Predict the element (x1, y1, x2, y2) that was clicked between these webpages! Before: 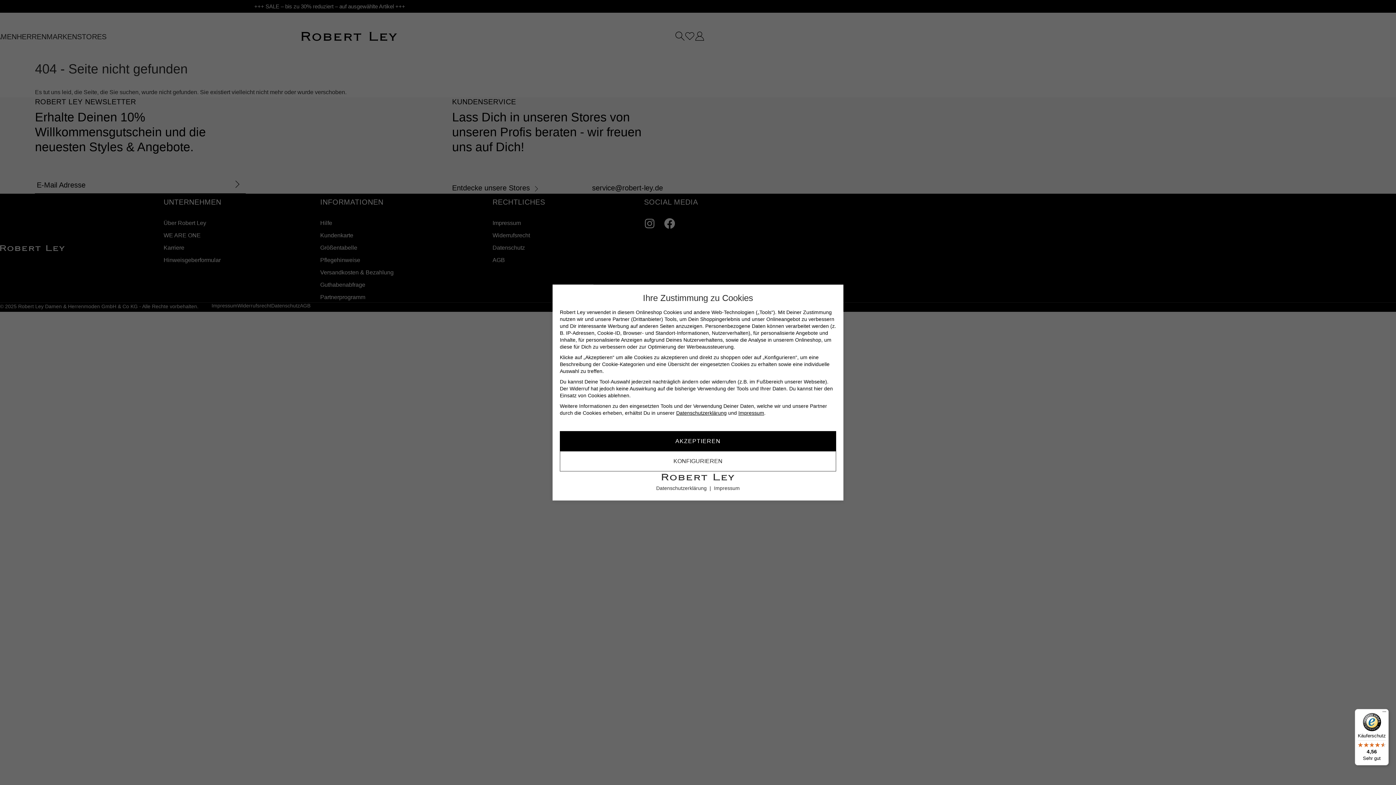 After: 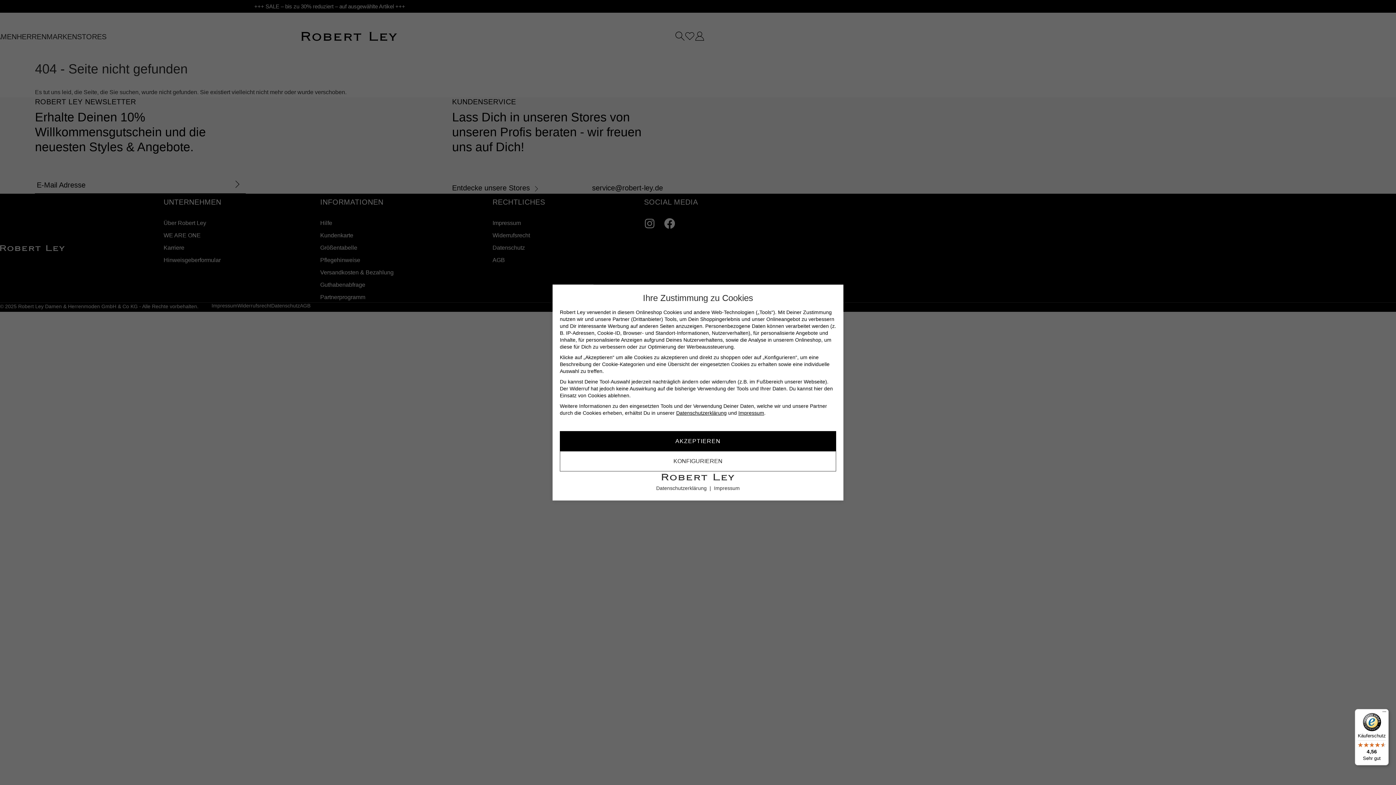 Action: bbox: (1355, 709, 1389, 765) label: Käuferschutz

4,56

Sehr gut